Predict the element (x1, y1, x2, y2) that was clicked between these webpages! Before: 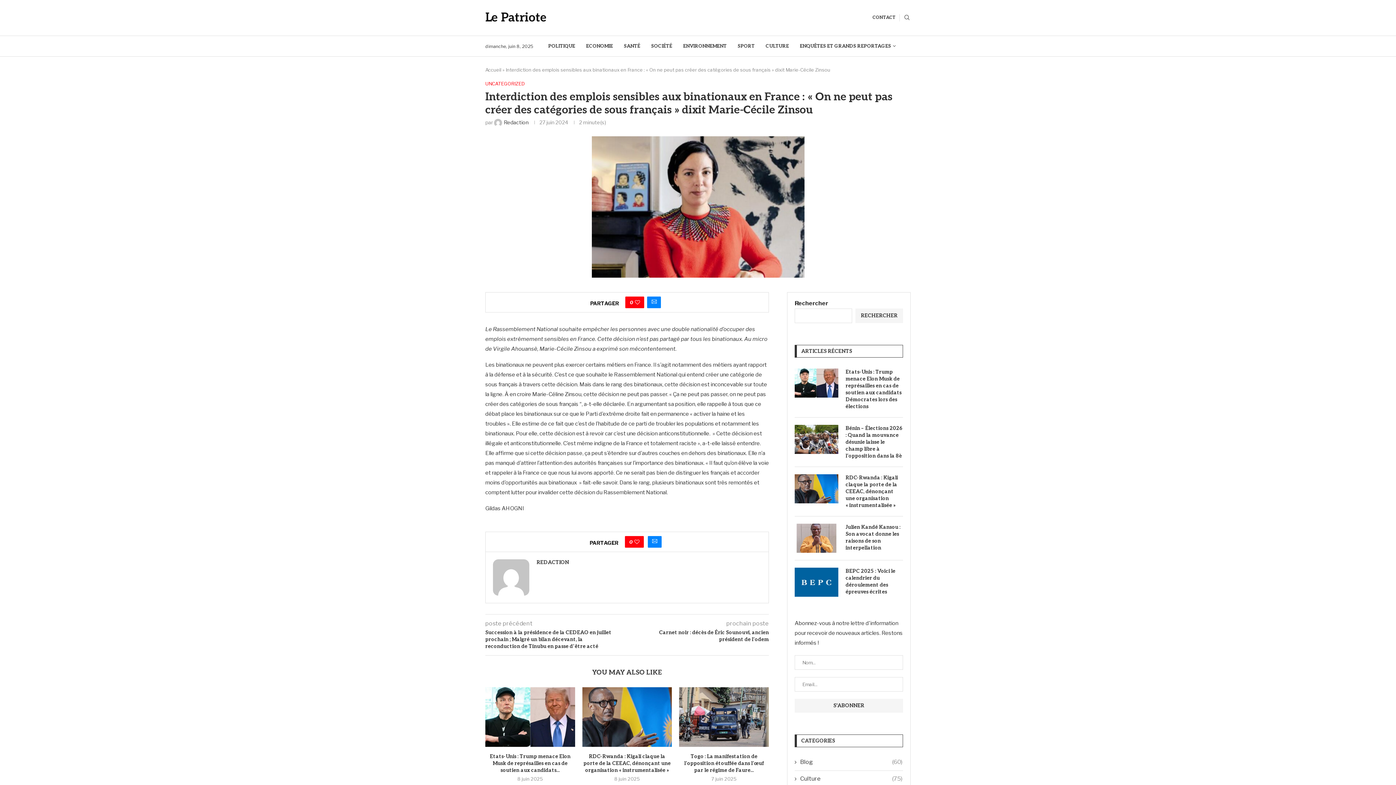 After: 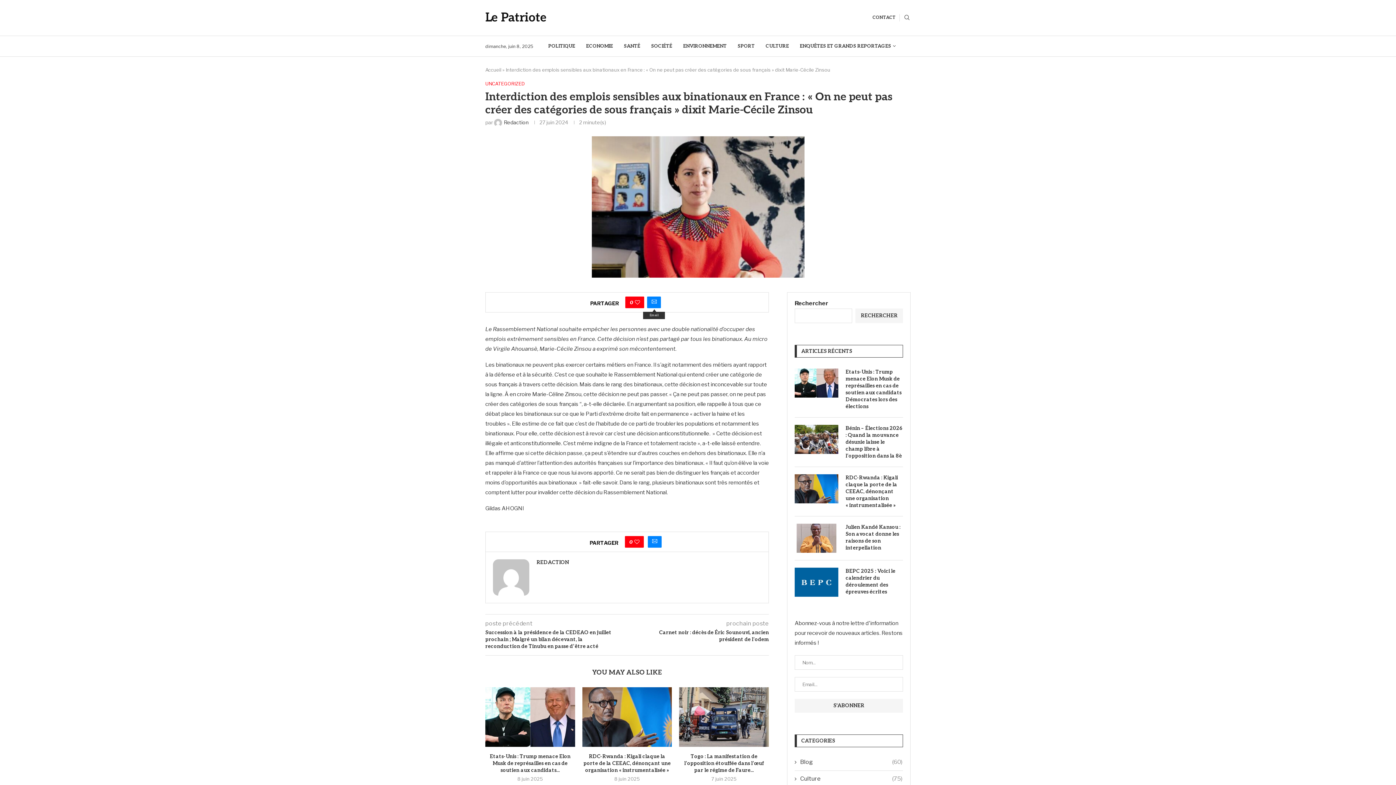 Action: label: Share via Email bbox: (647, 296, 661, 308)